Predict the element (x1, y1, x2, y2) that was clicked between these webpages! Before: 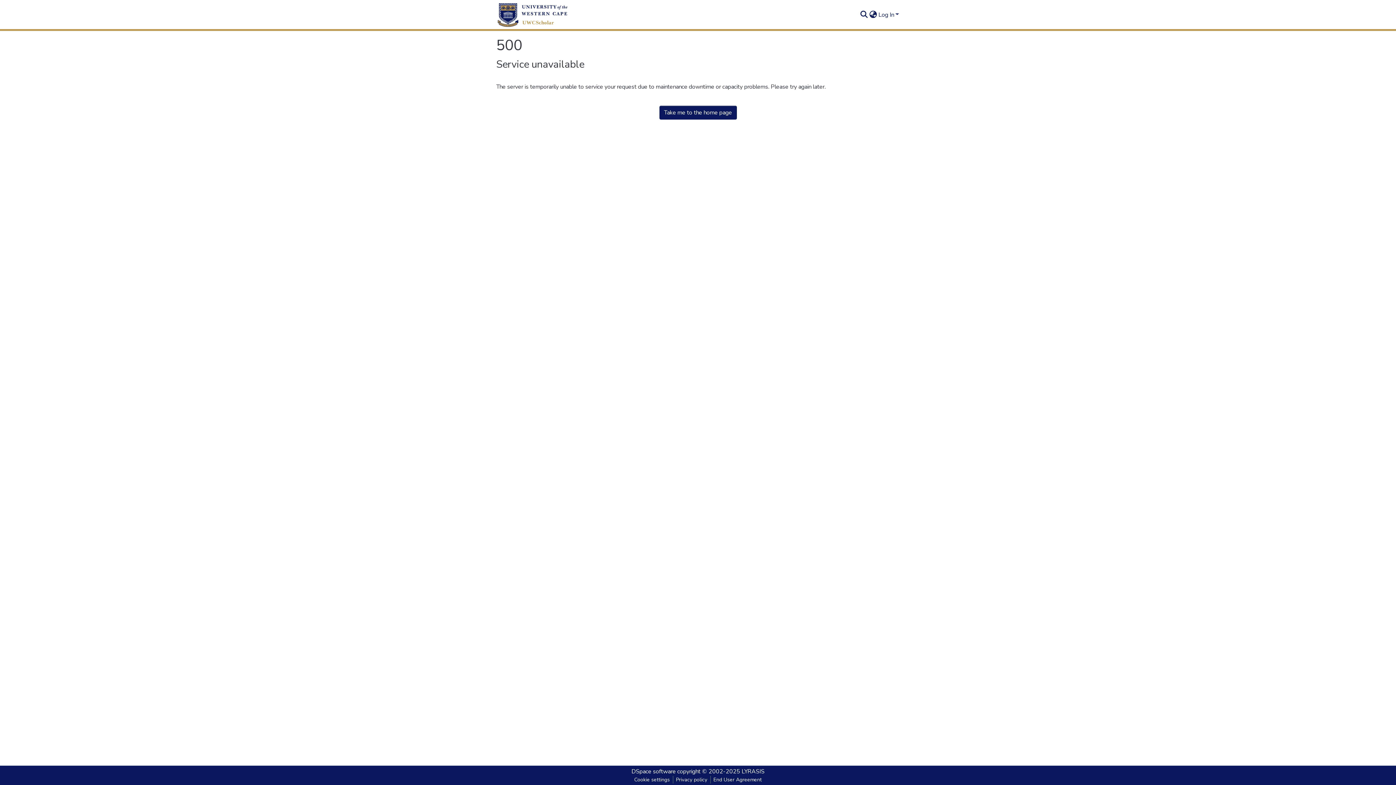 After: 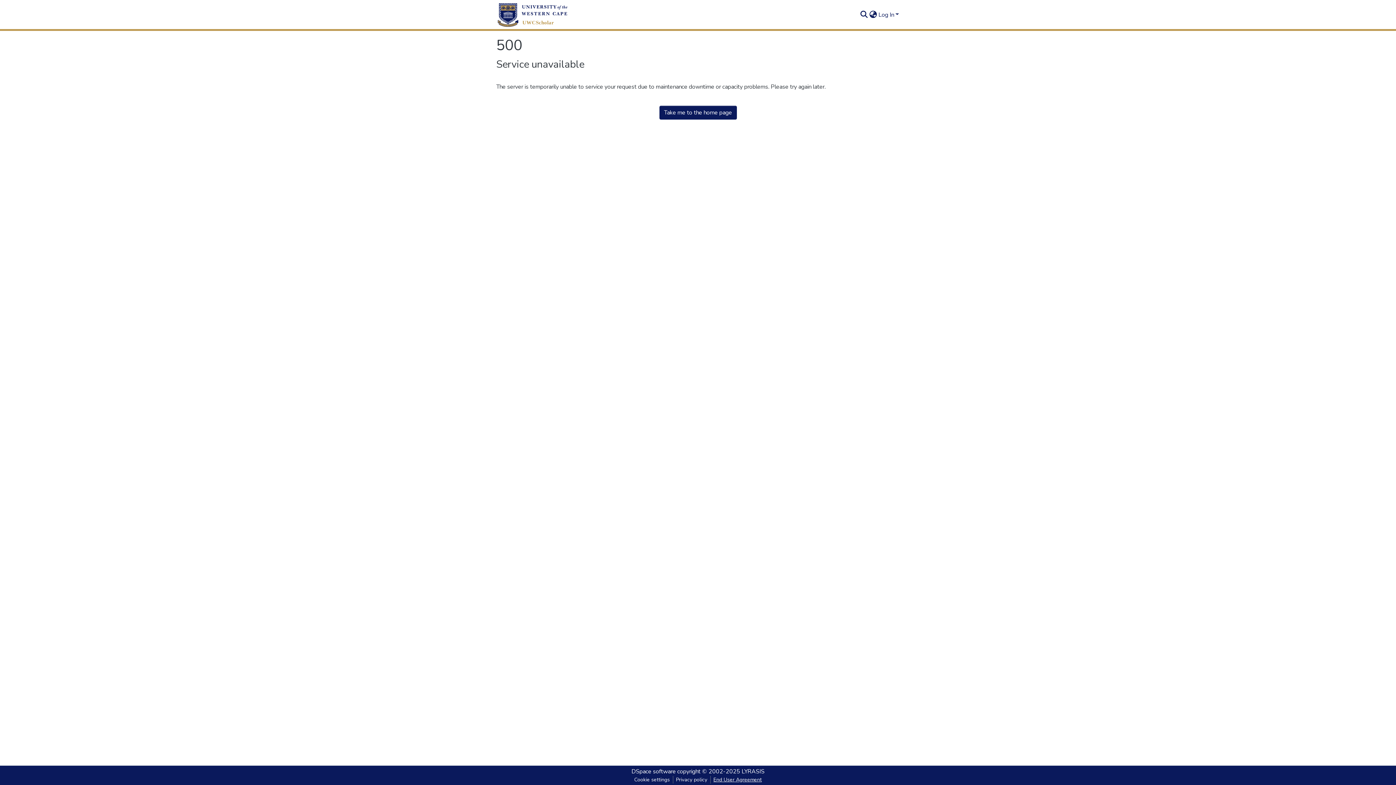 Action: bbox: (710, 776, 764, 784) label: End User Agreement